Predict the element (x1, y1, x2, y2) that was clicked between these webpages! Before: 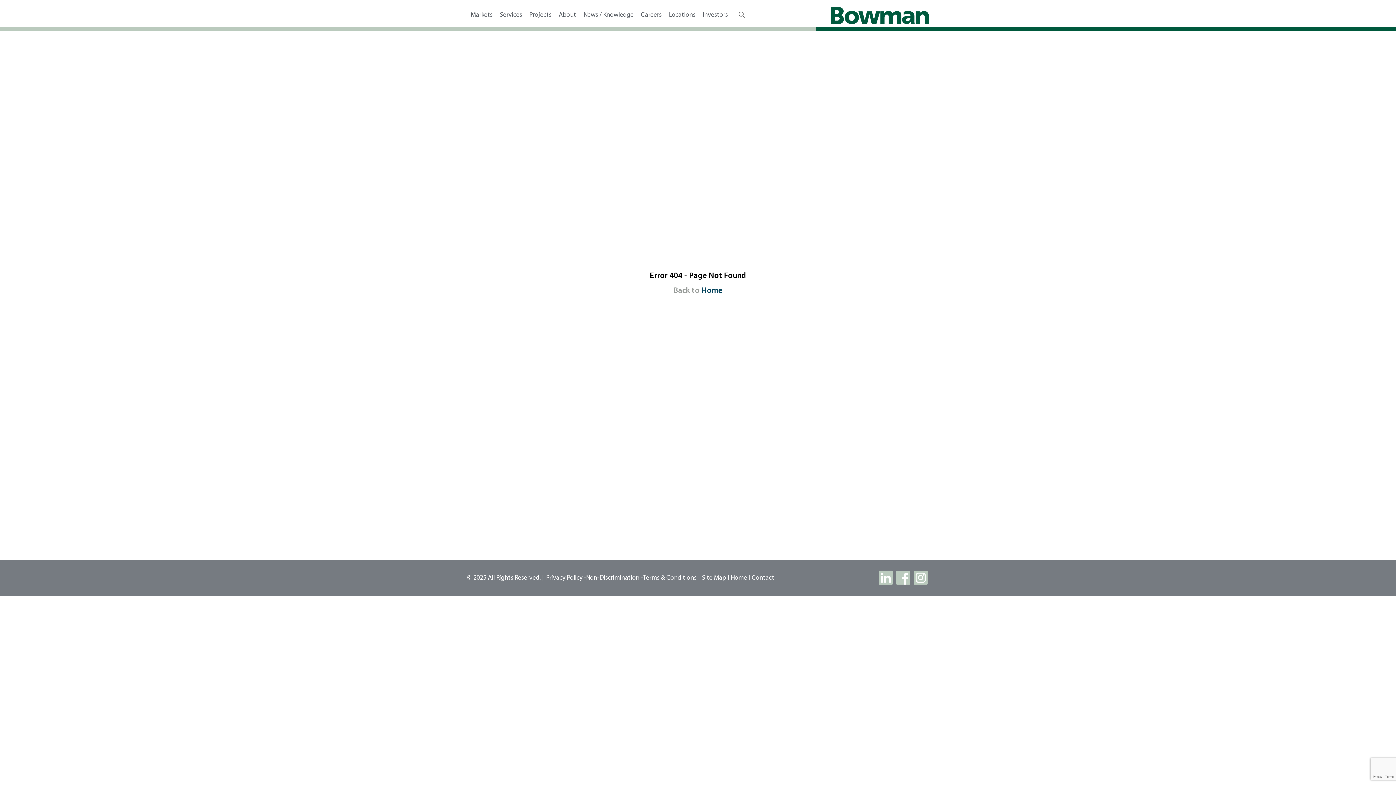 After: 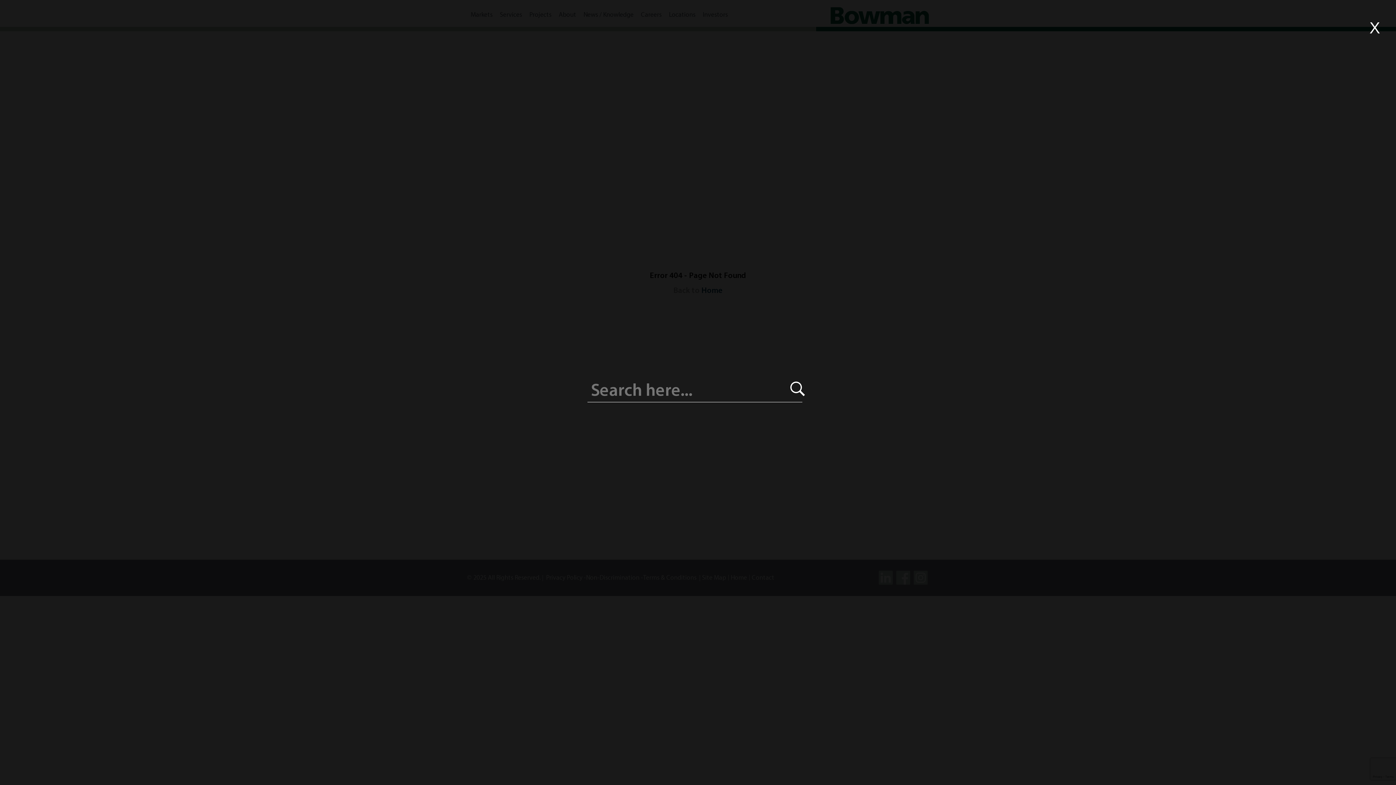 Action: bbox: (738, 11, 745, 20)